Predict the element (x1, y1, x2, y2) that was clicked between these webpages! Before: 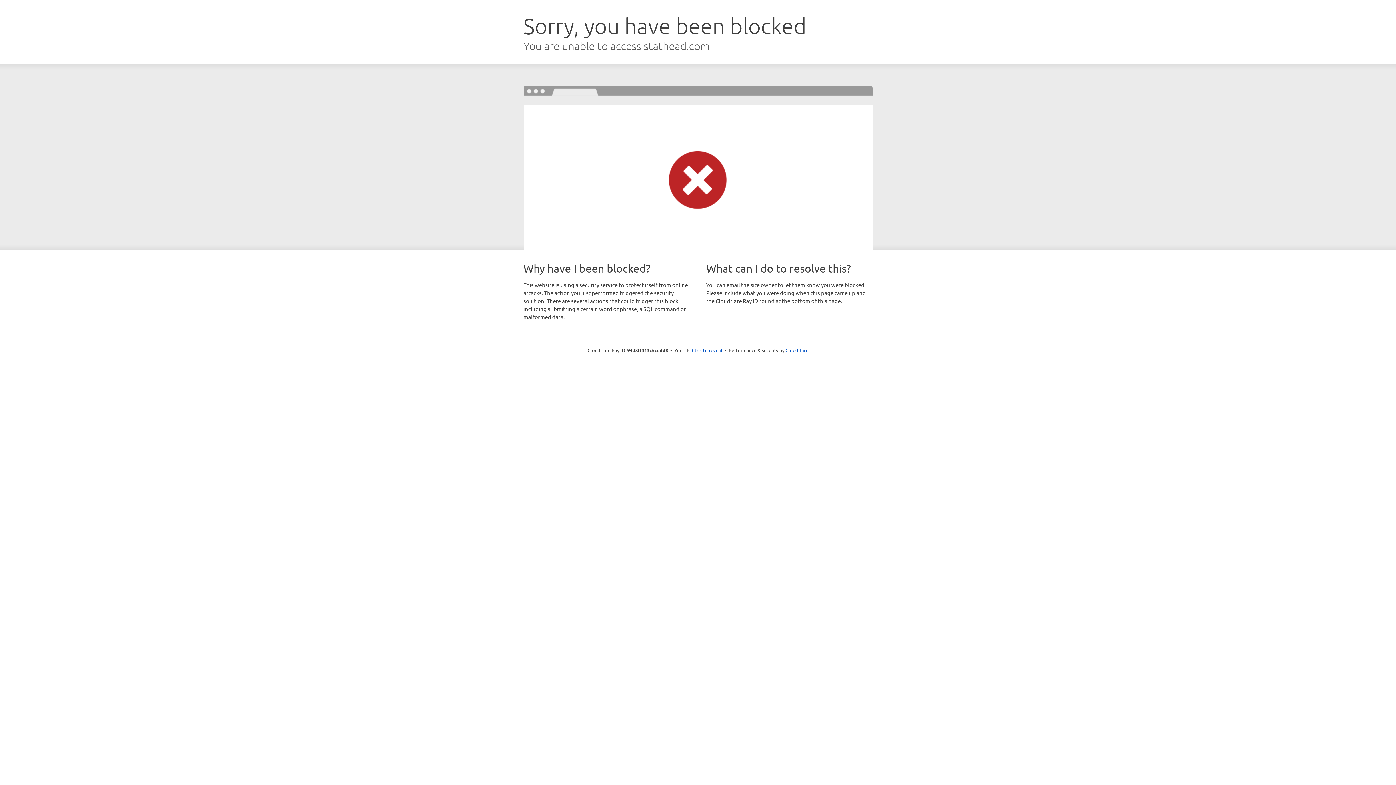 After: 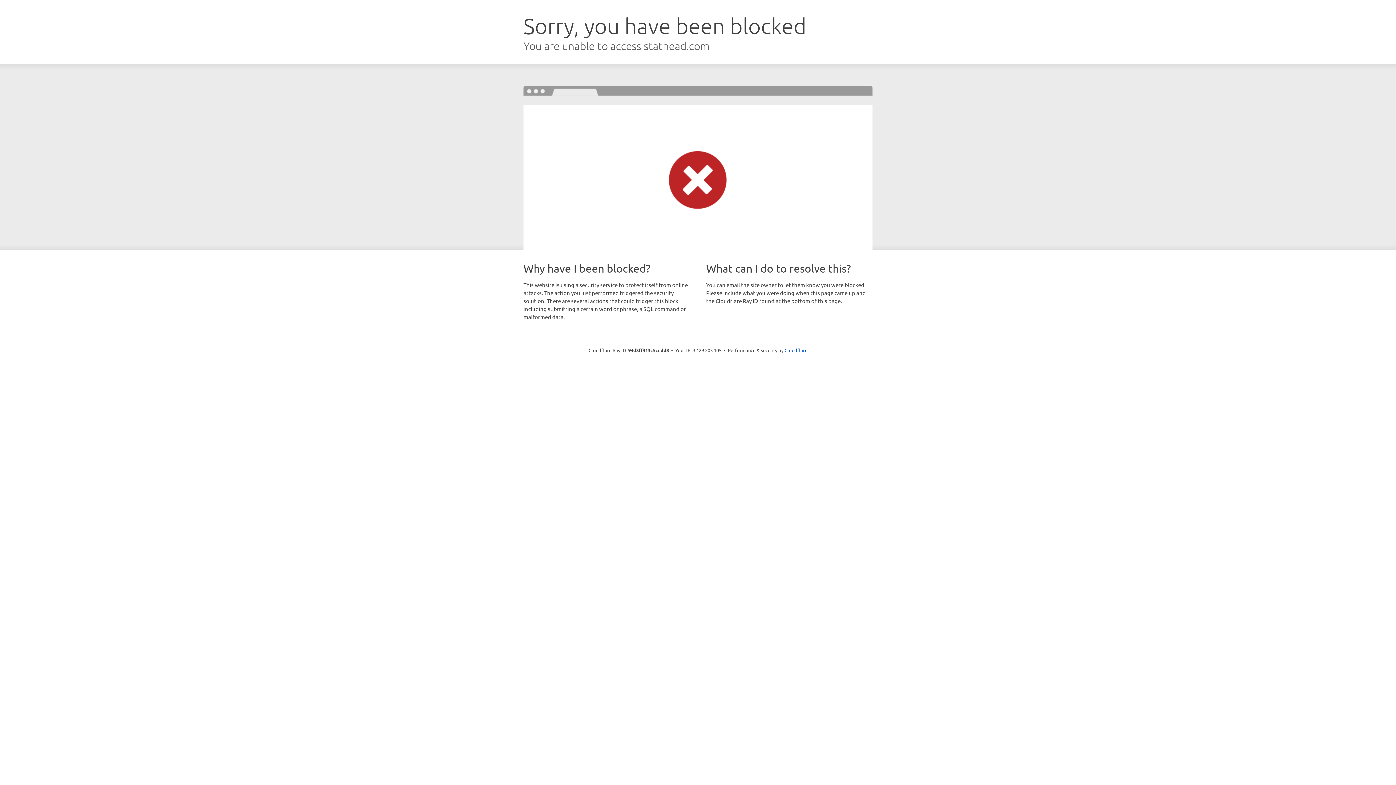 Action: label: Click to reveal bbox: (692, 346, 722, 353)